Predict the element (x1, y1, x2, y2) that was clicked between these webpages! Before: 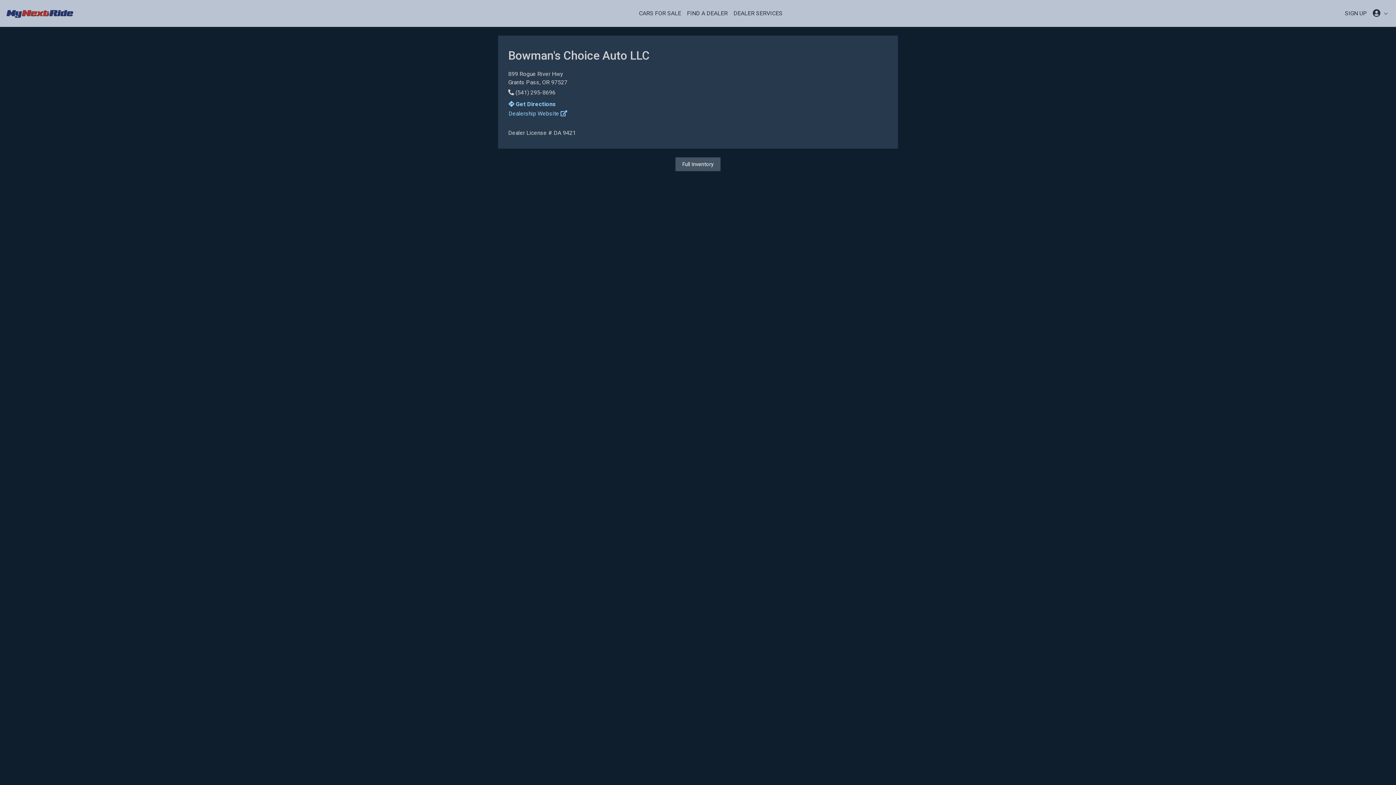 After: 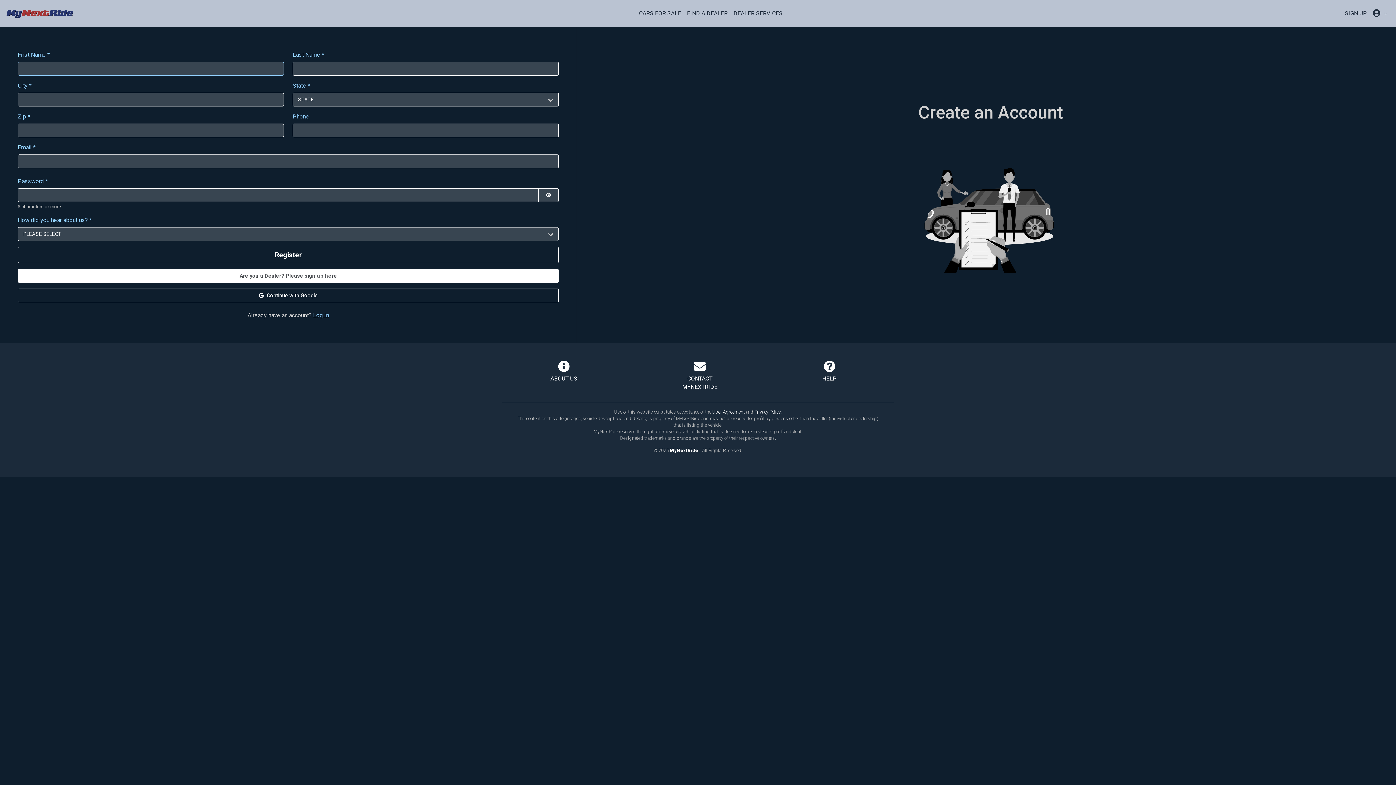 Action: bbox: (1342, 5, 1370, 21) label: SIGN UP